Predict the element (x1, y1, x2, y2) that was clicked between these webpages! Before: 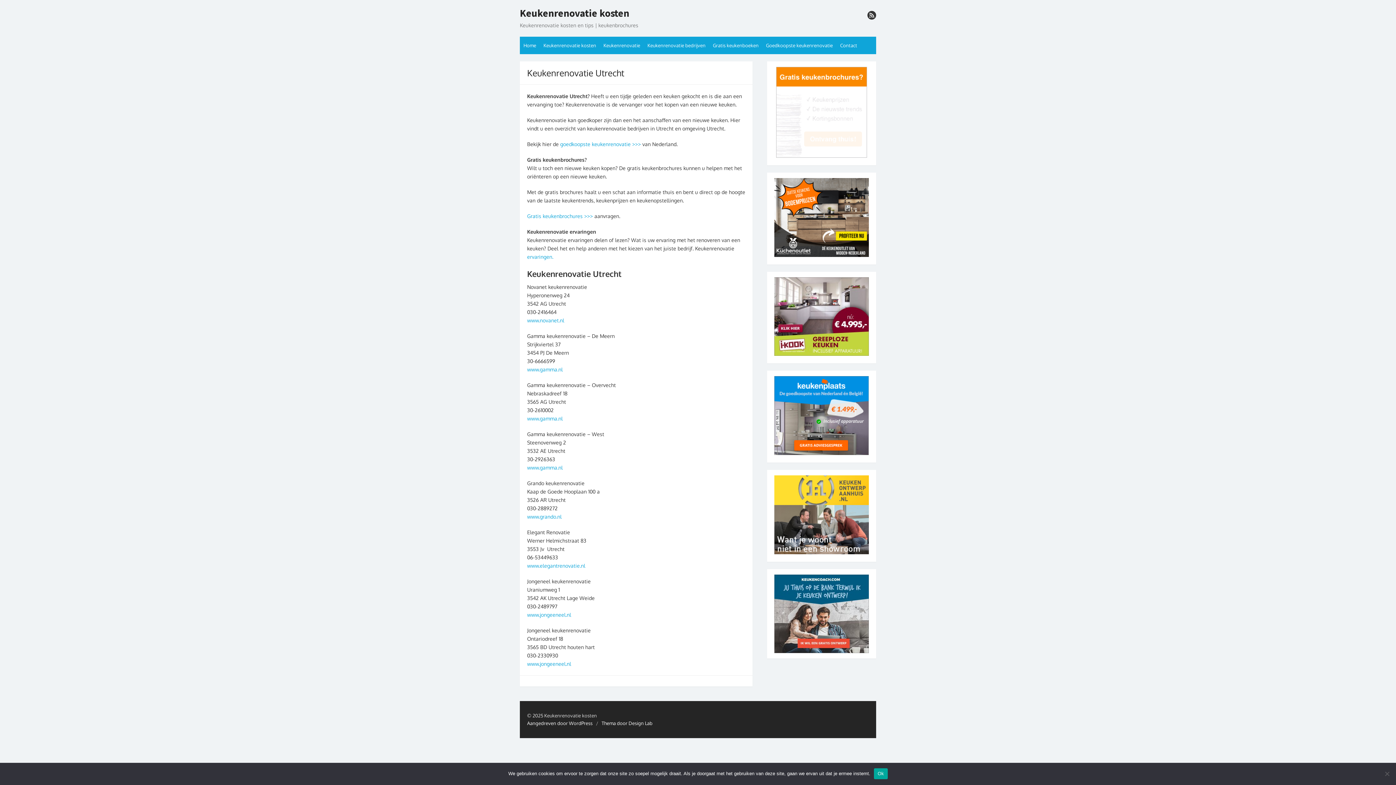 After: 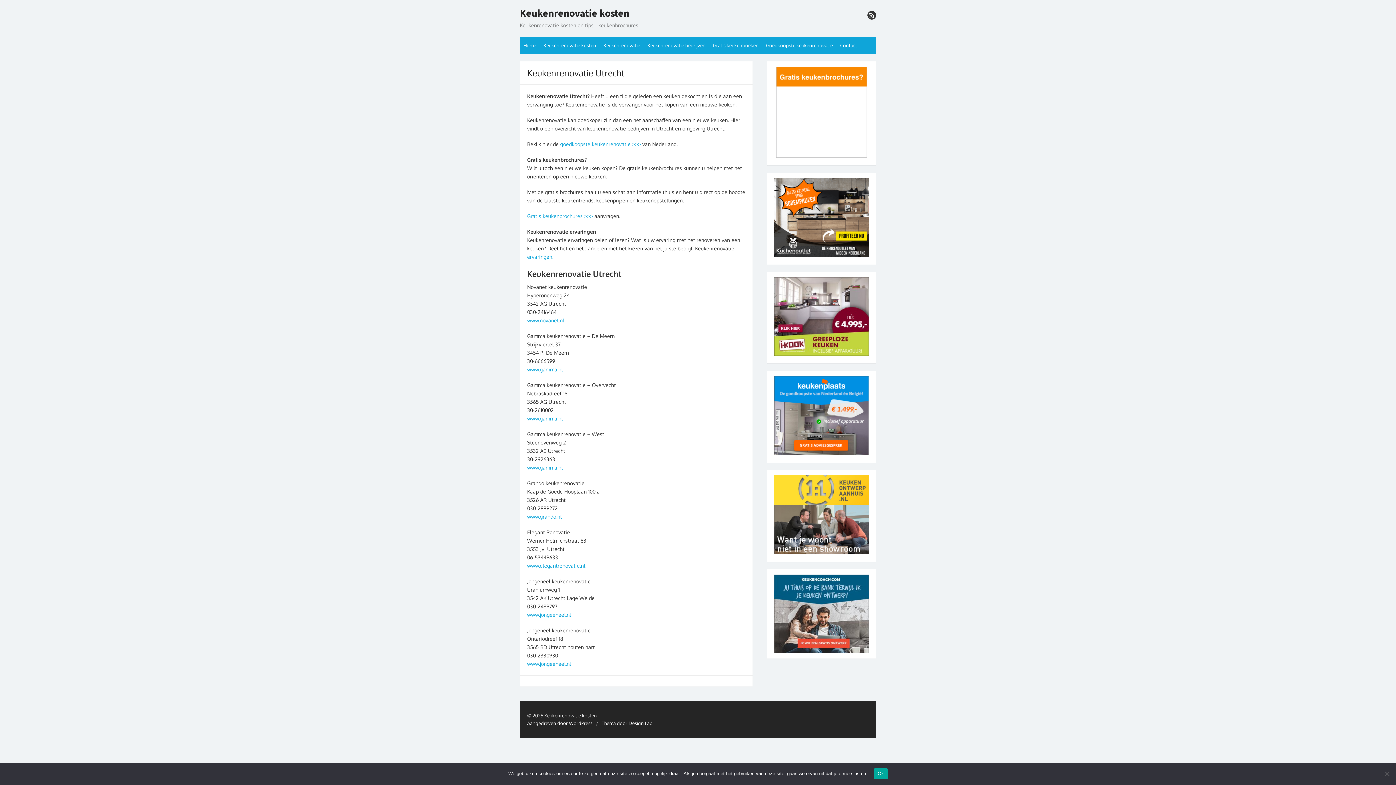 Action: label: www.novanet.nl bbox: (527, 317, 564, 323)